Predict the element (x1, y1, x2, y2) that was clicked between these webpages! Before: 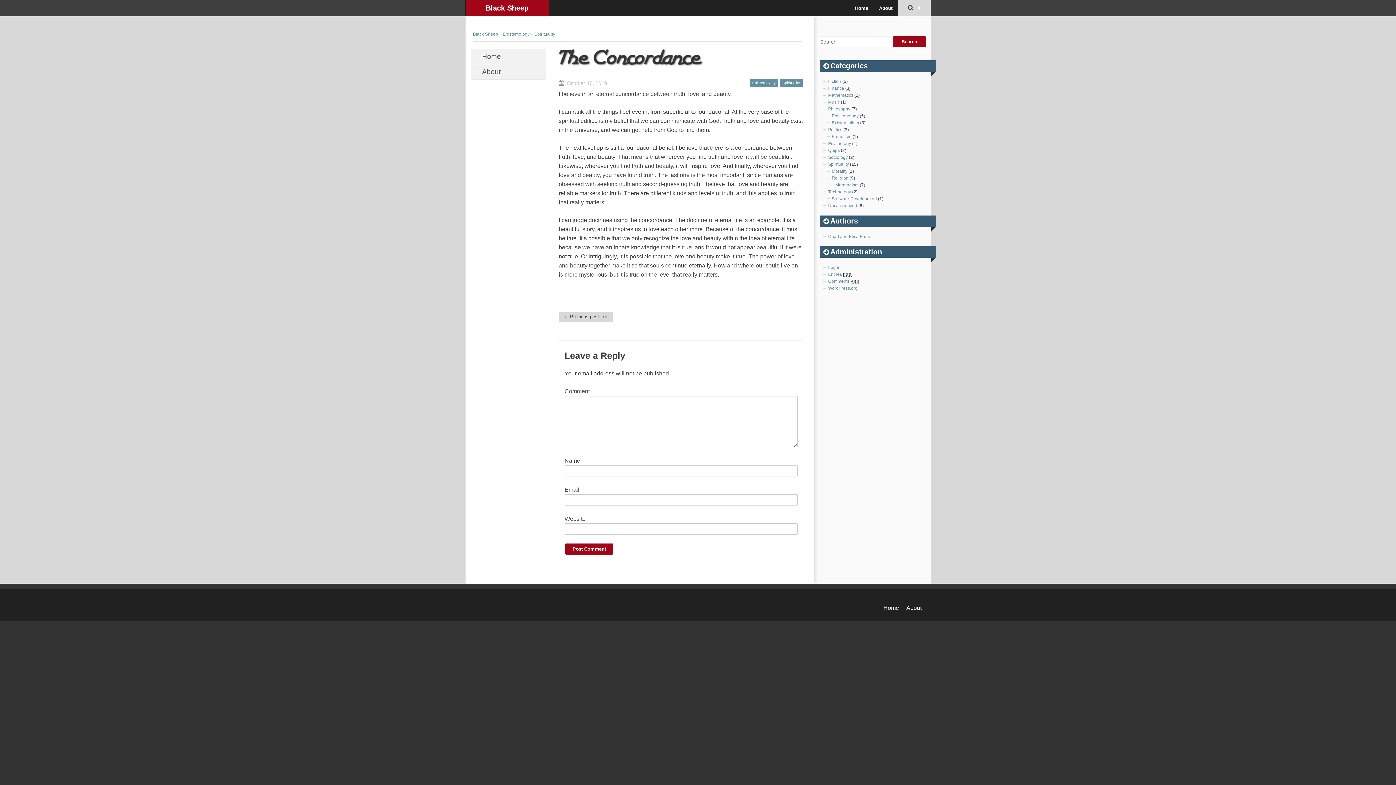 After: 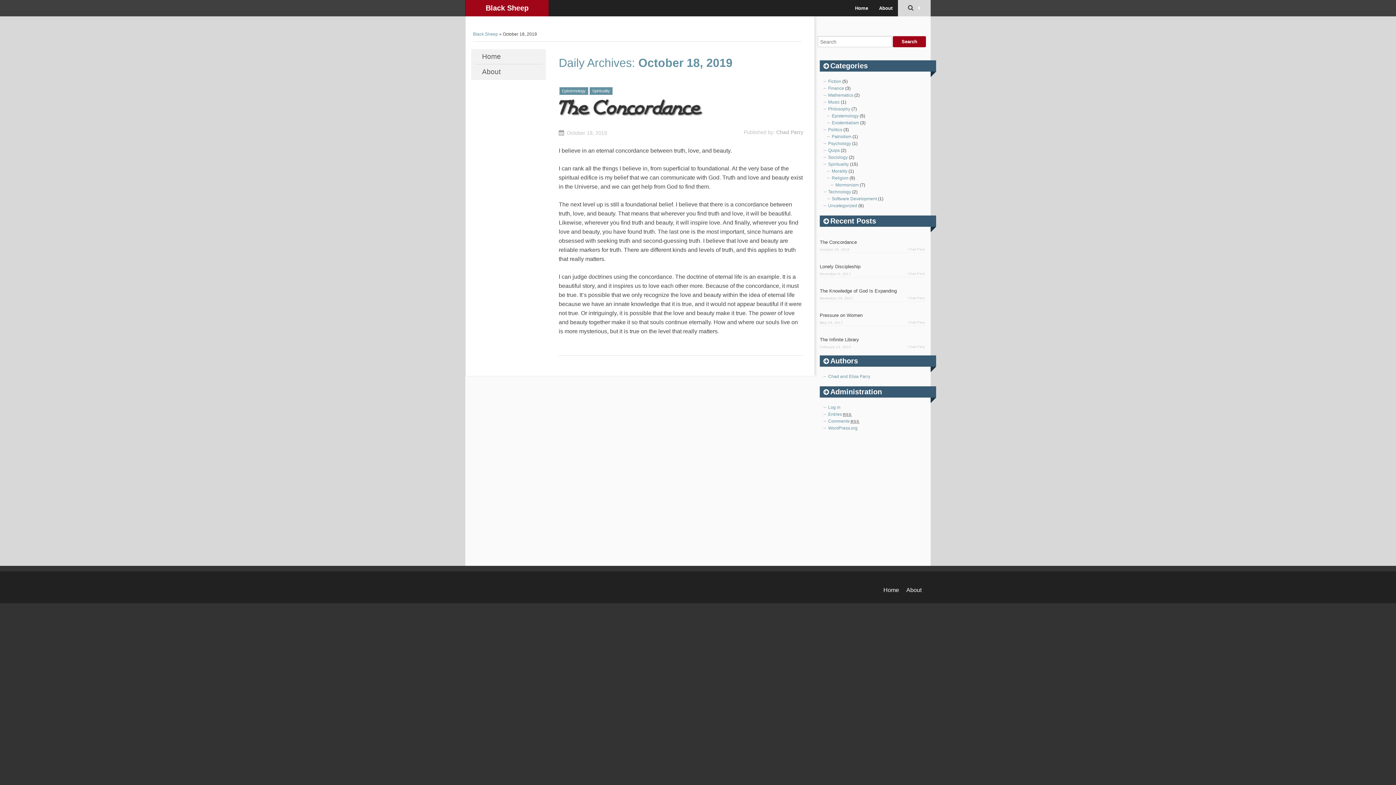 Action: bbox: (558, 79, 607, 86) label: October 18, 2019